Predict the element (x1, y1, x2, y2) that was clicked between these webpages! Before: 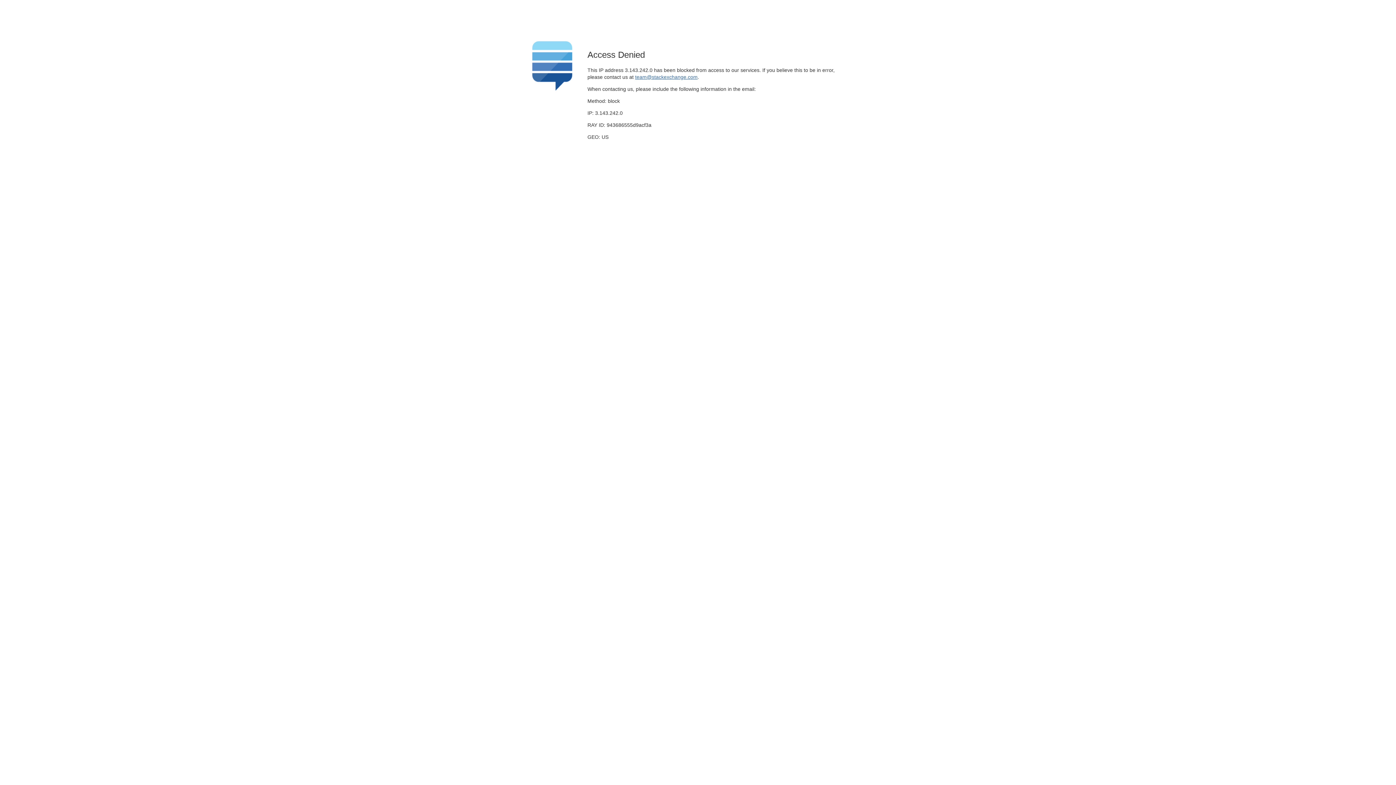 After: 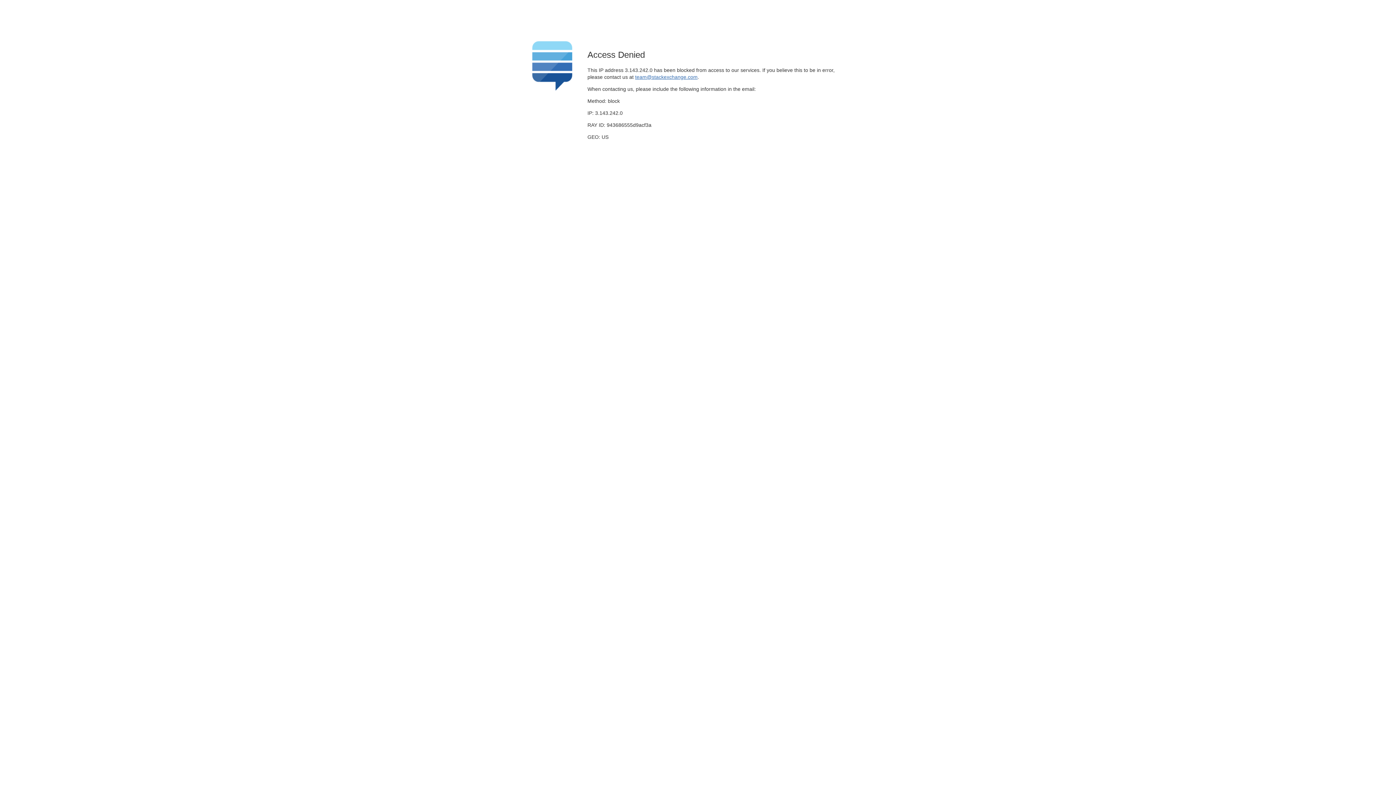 Action: bbox: (635, 74, 697, 79) label: team@stackexchange.com